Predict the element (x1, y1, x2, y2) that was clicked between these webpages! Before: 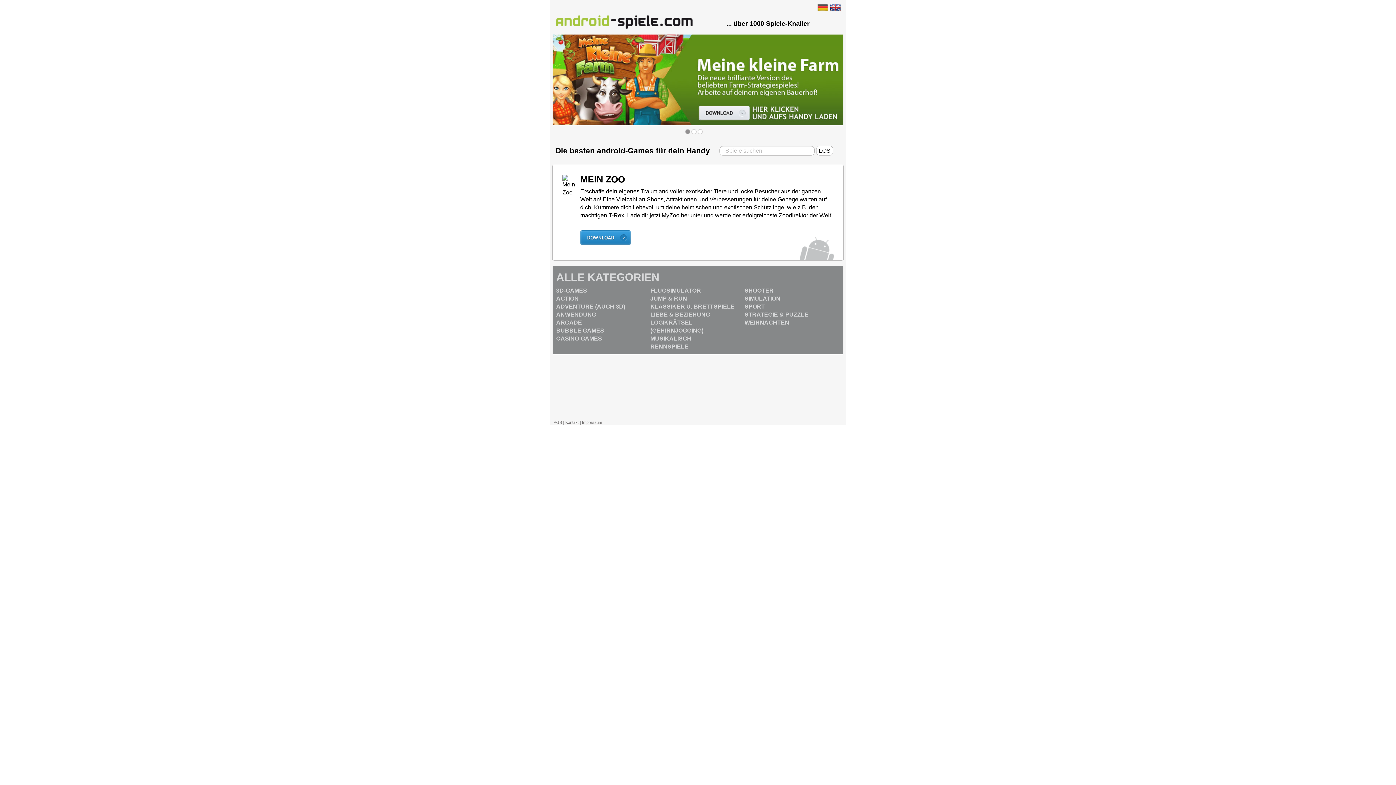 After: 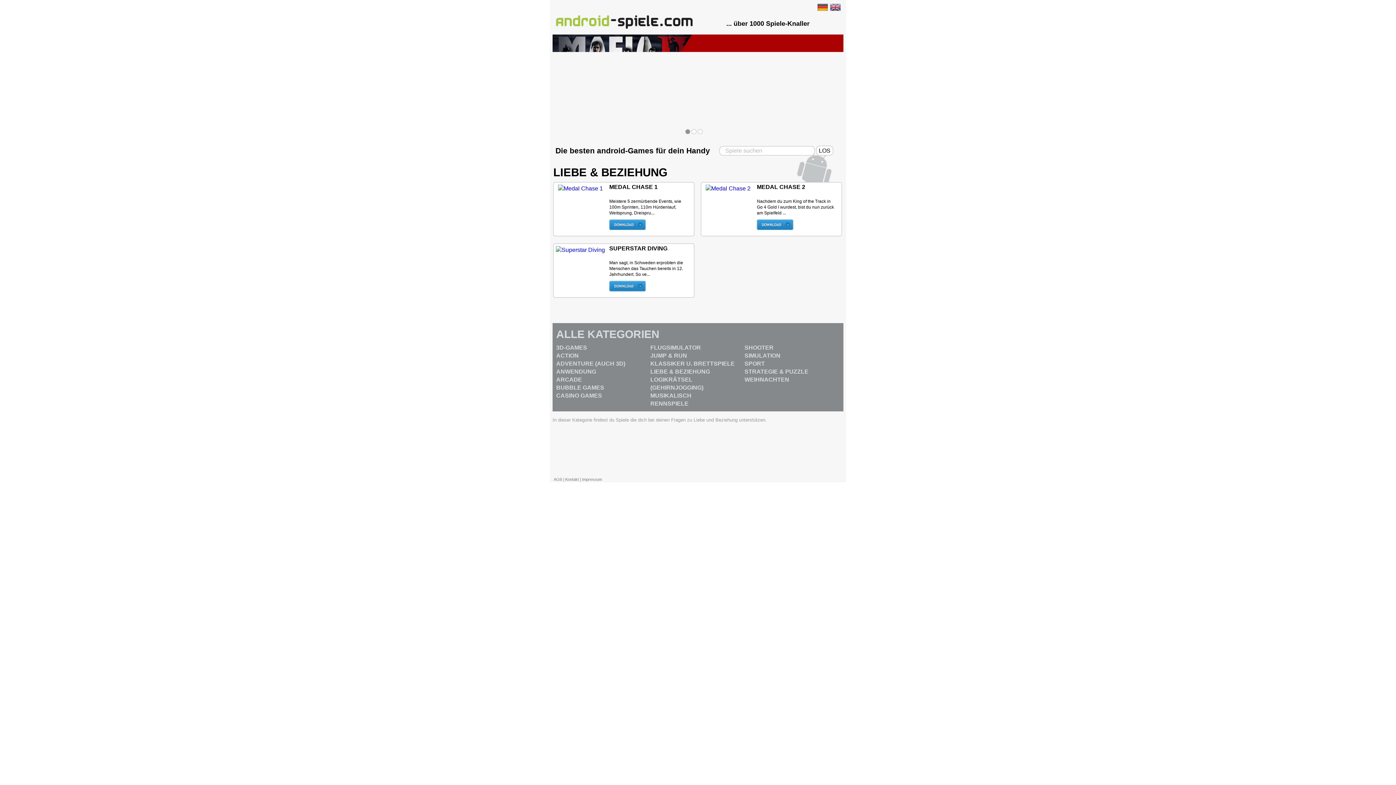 Action: label: LIEBE & BEZIEHUNG bbox: (650, 311, 710, 317)